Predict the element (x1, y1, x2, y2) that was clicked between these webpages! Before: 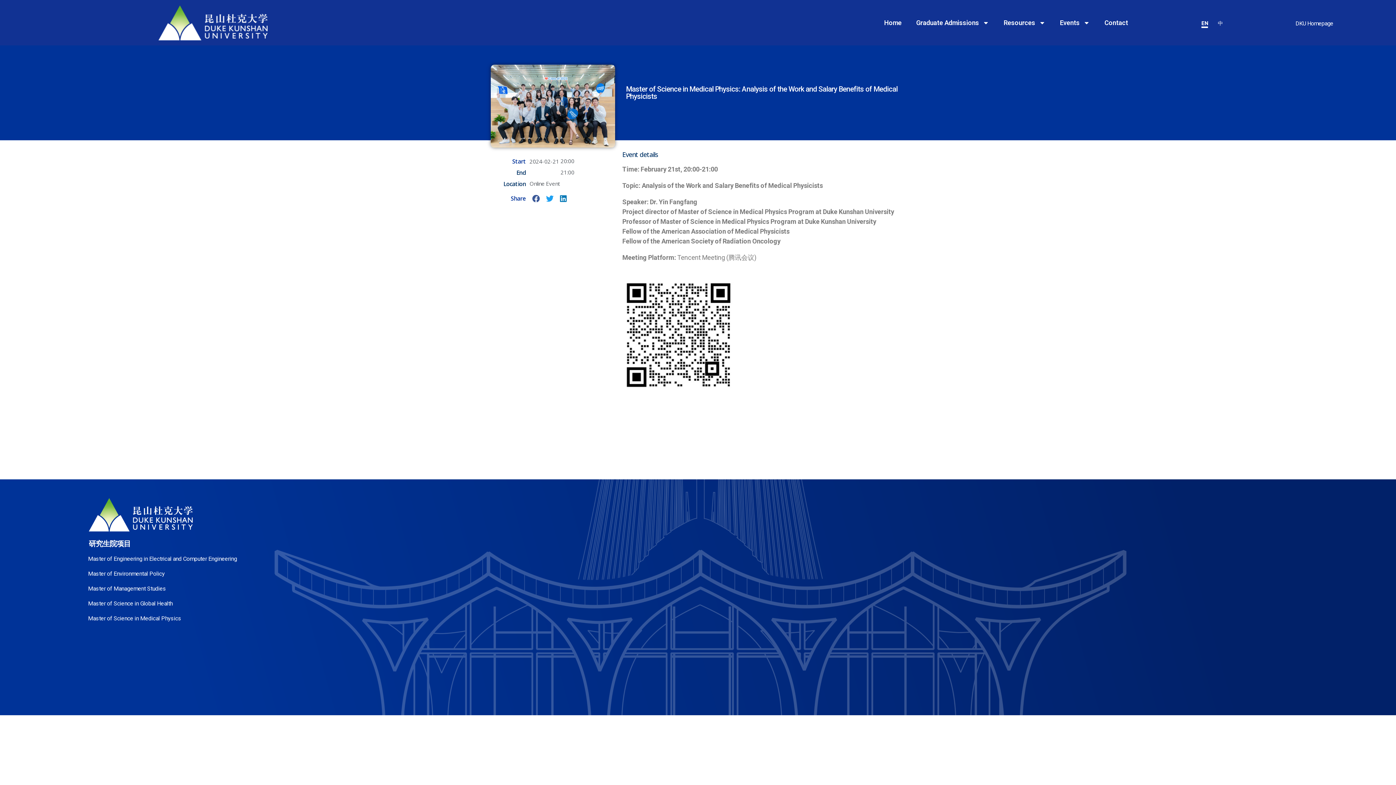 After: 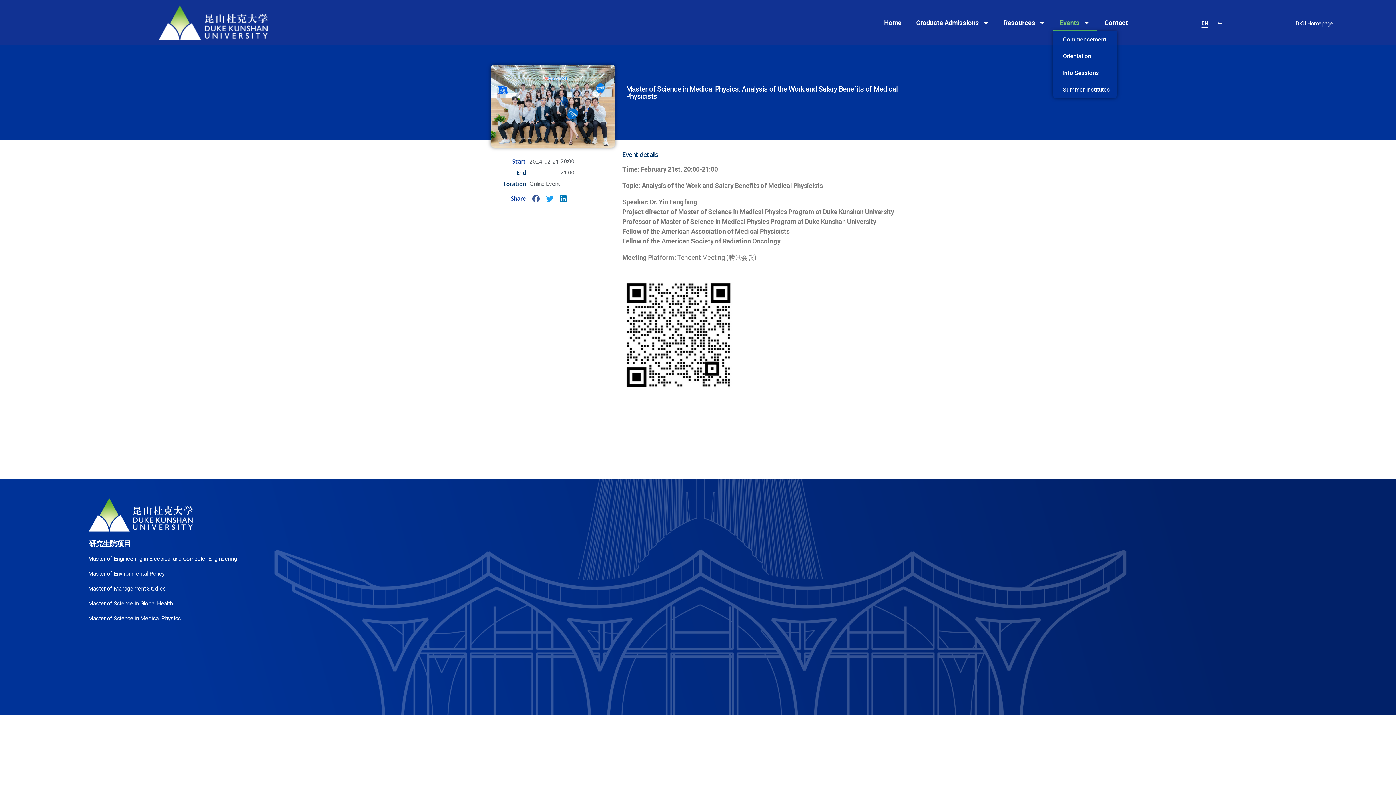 Action: label: Events bbox: (1052, 14, 1097, 31)